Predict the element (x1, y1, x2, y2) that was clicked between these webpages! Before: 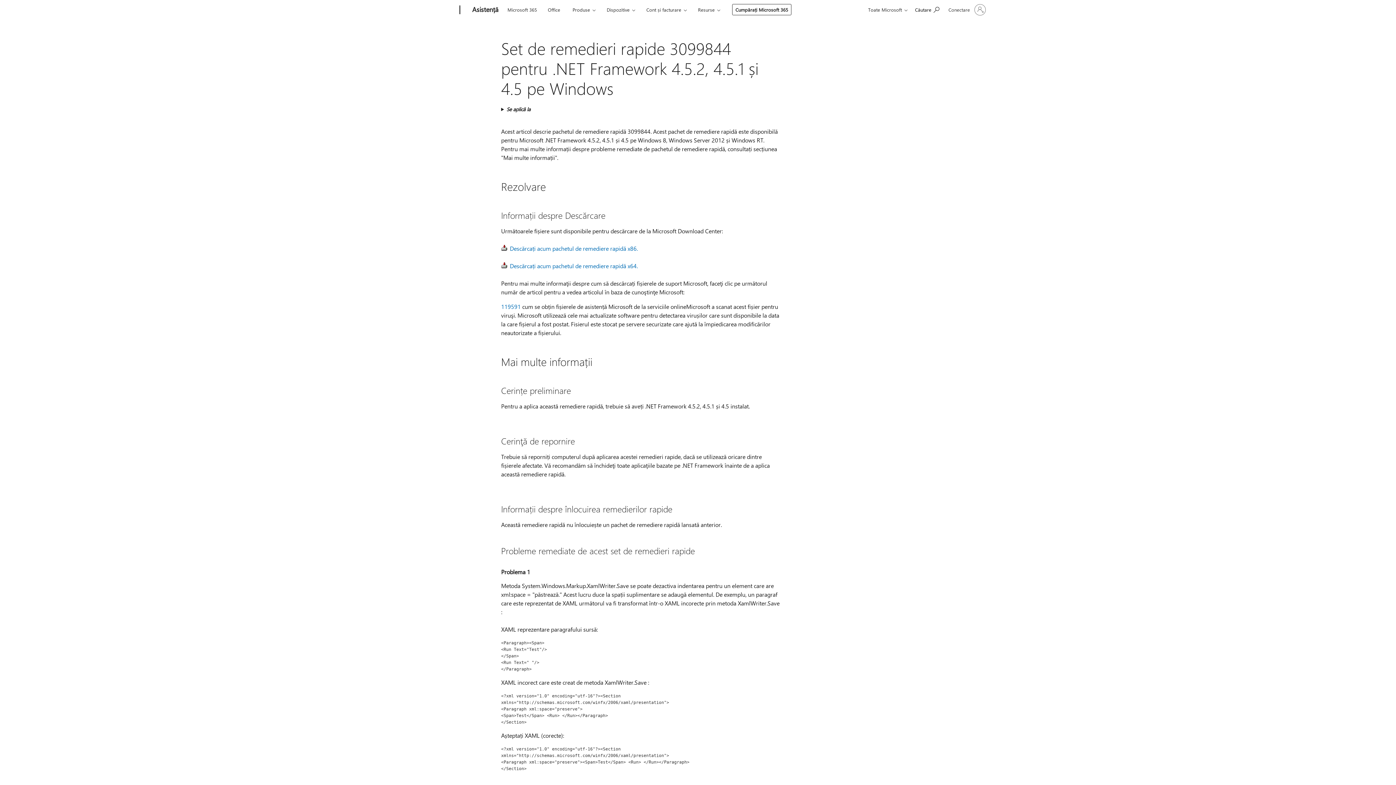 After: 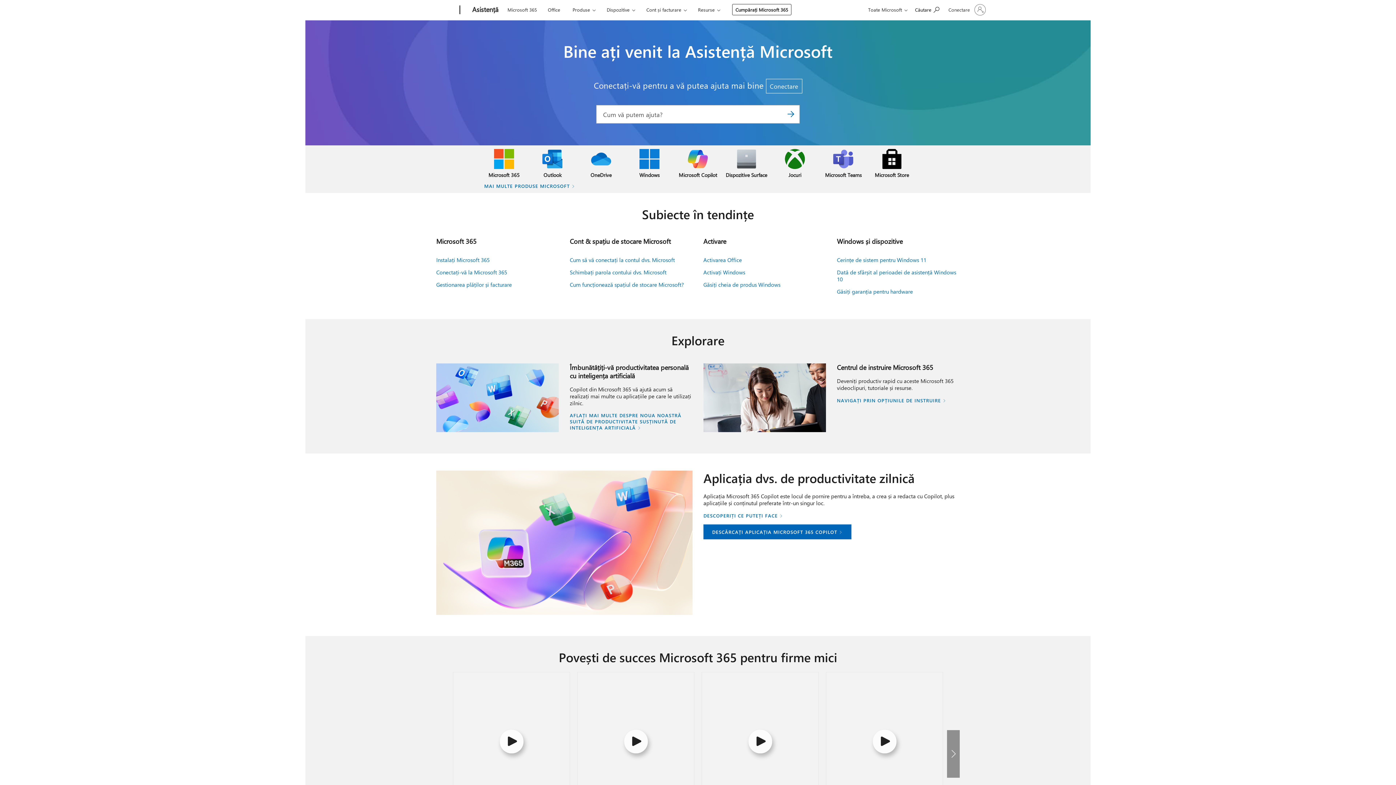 Action: bbox: (468, 0, 502, 20) label: Asistență